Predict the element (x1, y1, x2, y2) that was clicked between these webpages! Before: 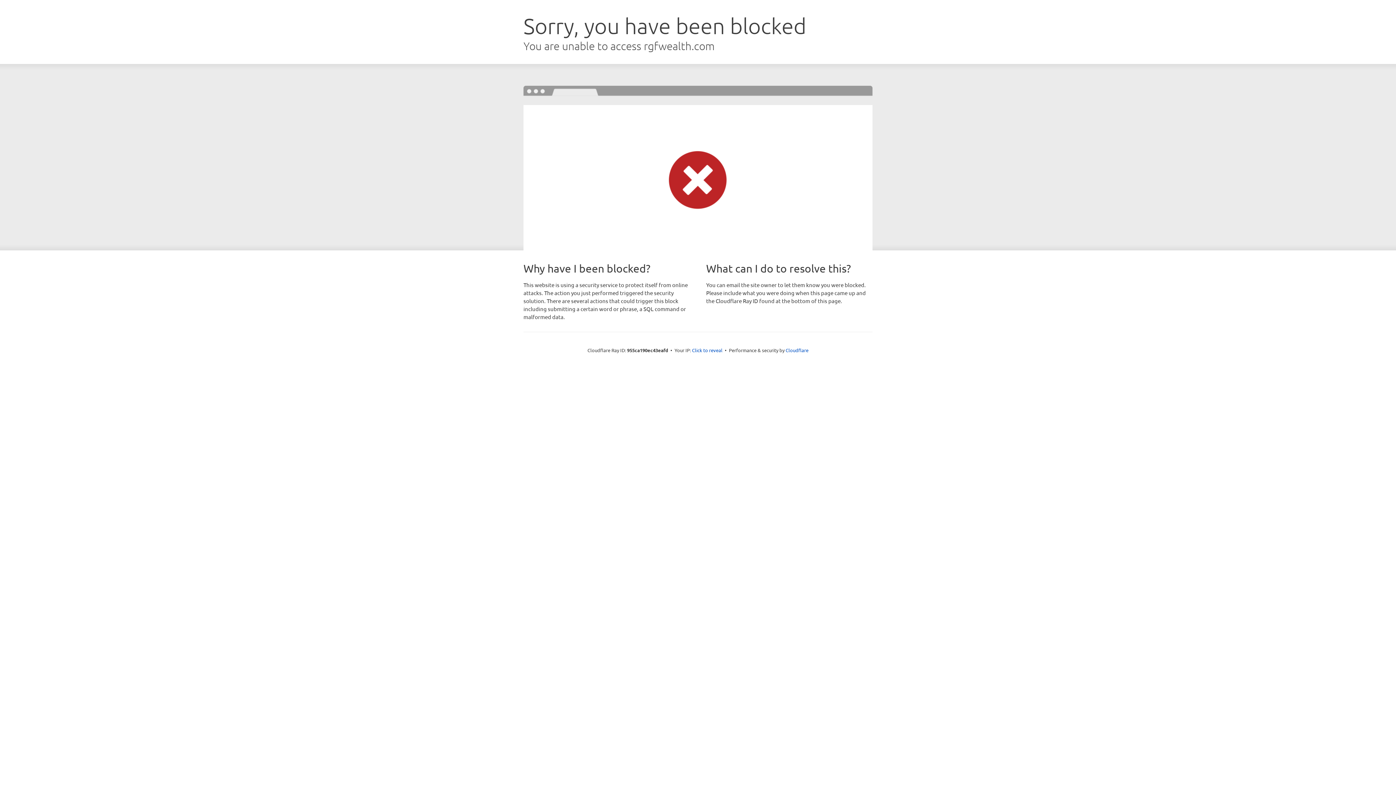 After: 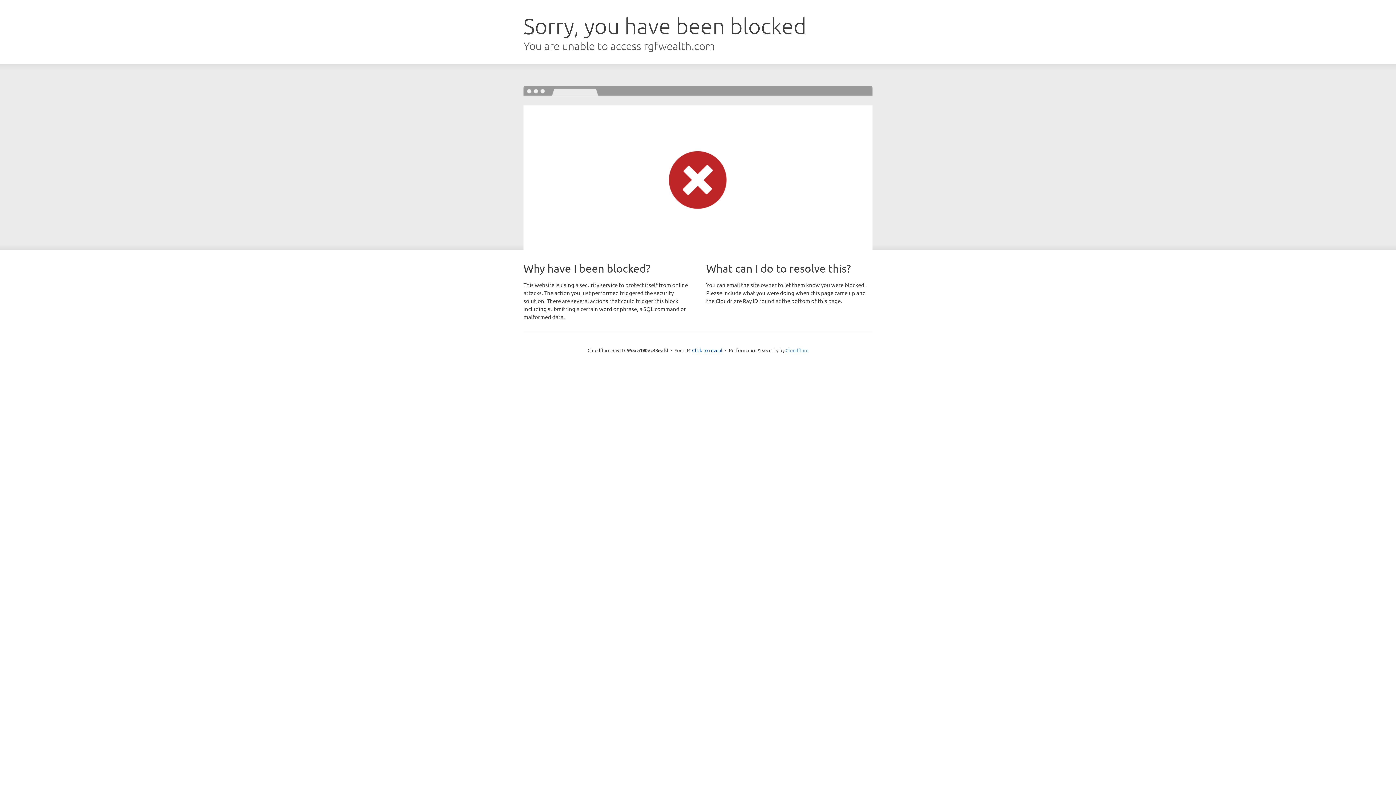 Action: label: Cloudflare bbox: (785, 347, 808, 353)